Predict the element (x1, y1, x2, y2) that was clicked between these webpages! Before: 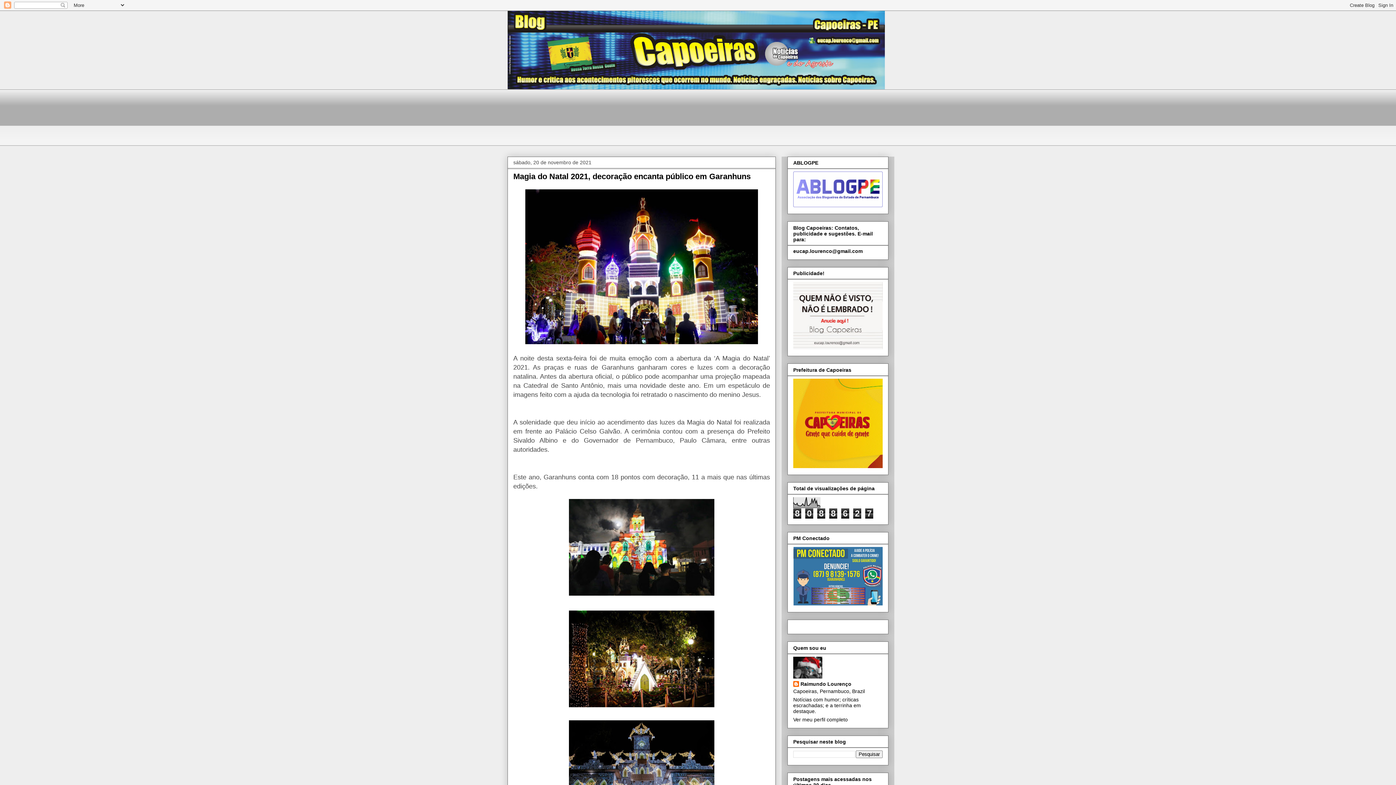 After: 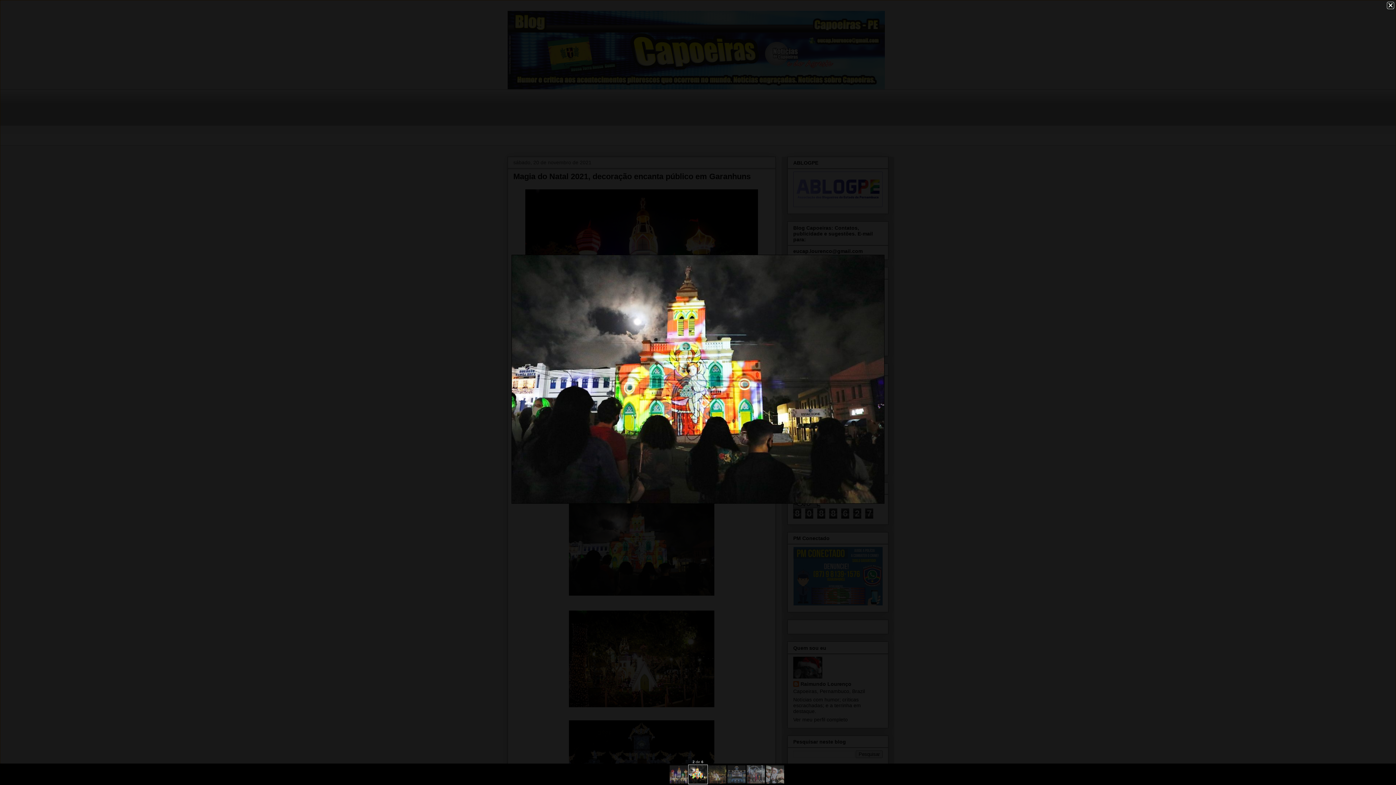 Action: bbox: (565, 594, 717, 600)